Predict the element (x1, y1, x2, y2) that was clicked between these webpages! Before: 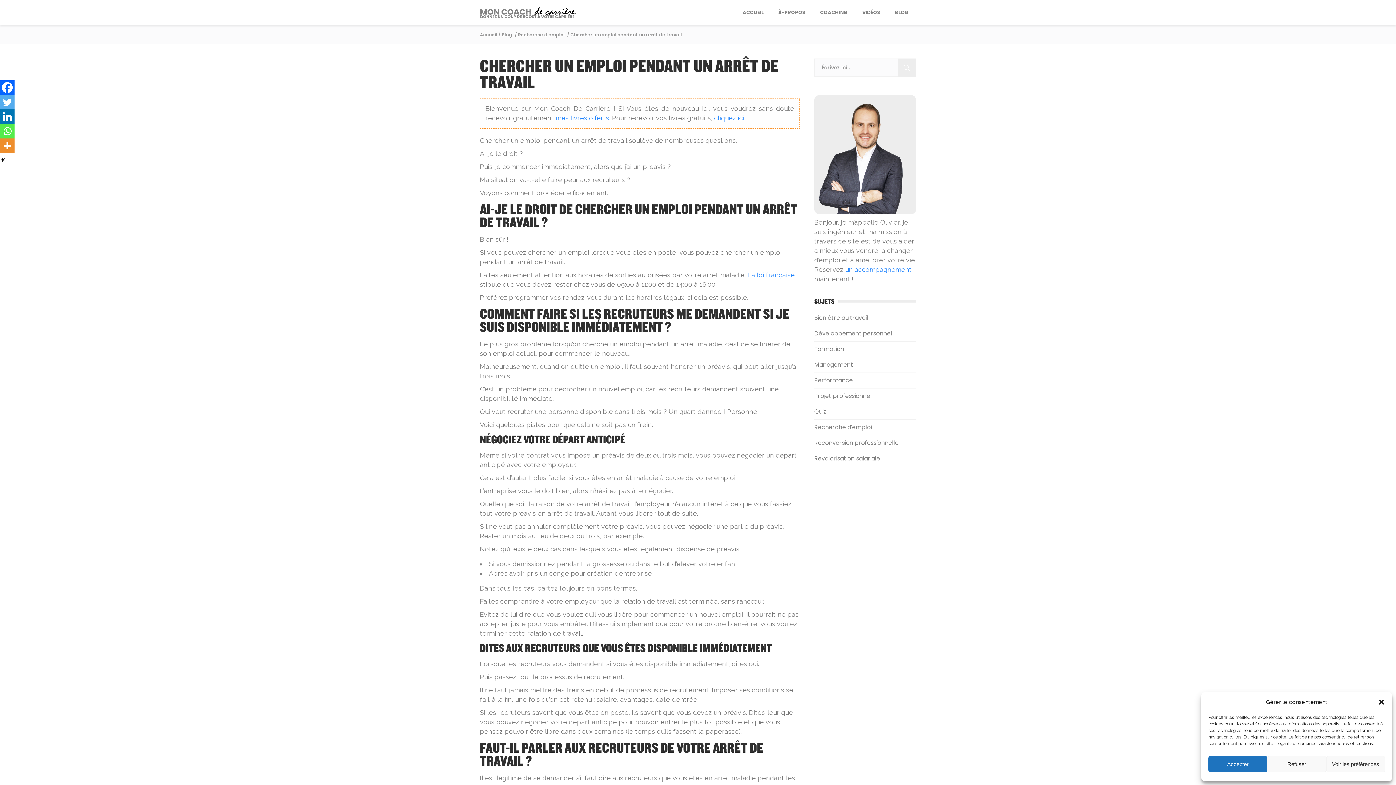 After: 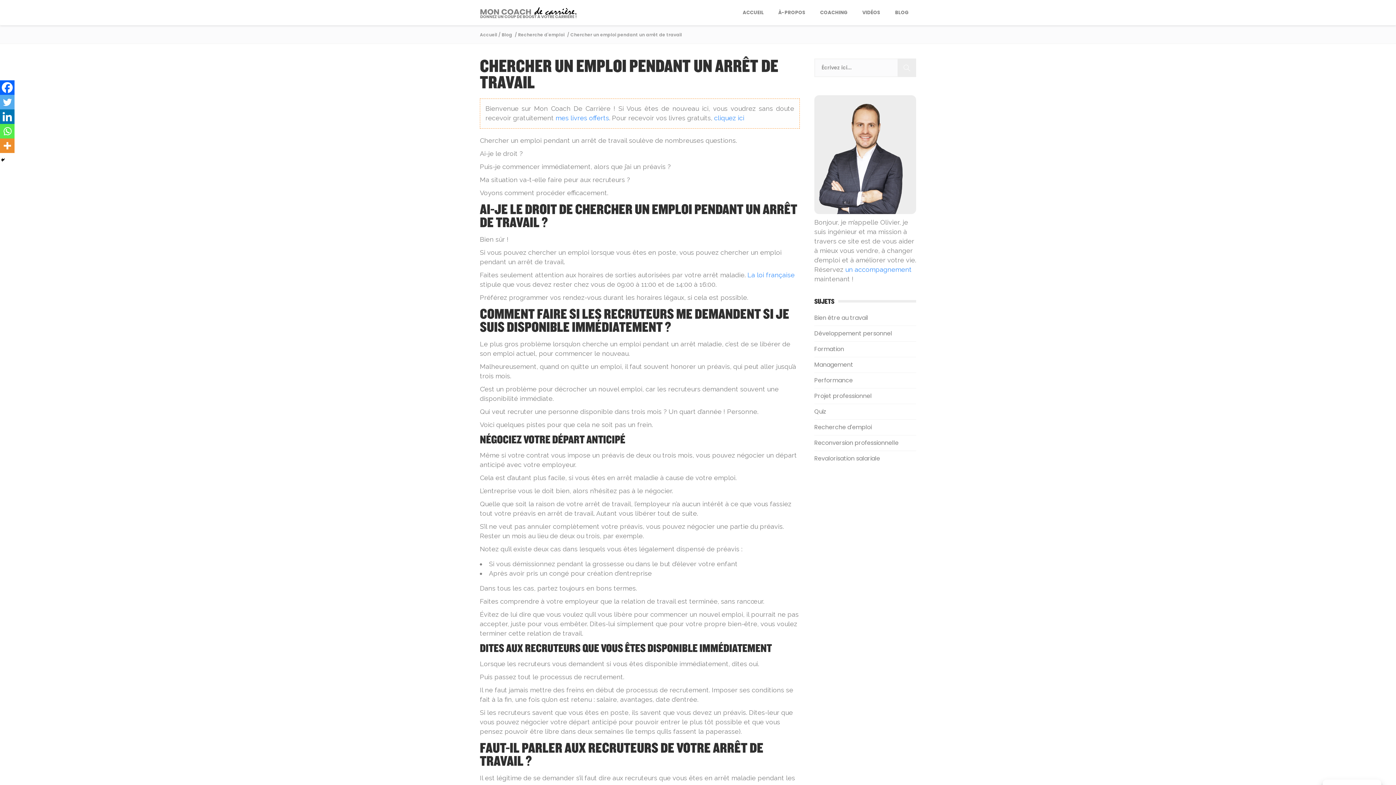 Action: label: Fermer la boîte de dialogue bbox: (1378, 698, 1385, 706)